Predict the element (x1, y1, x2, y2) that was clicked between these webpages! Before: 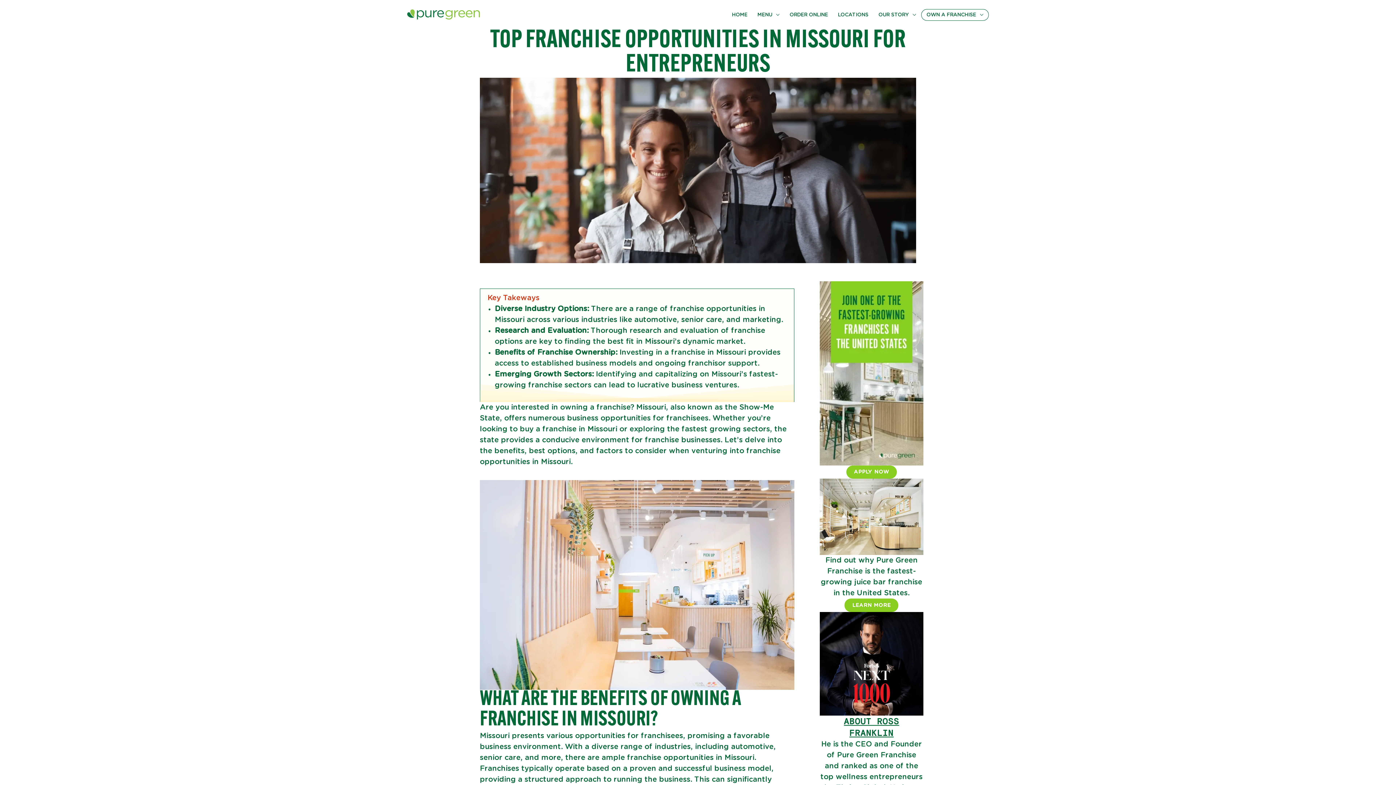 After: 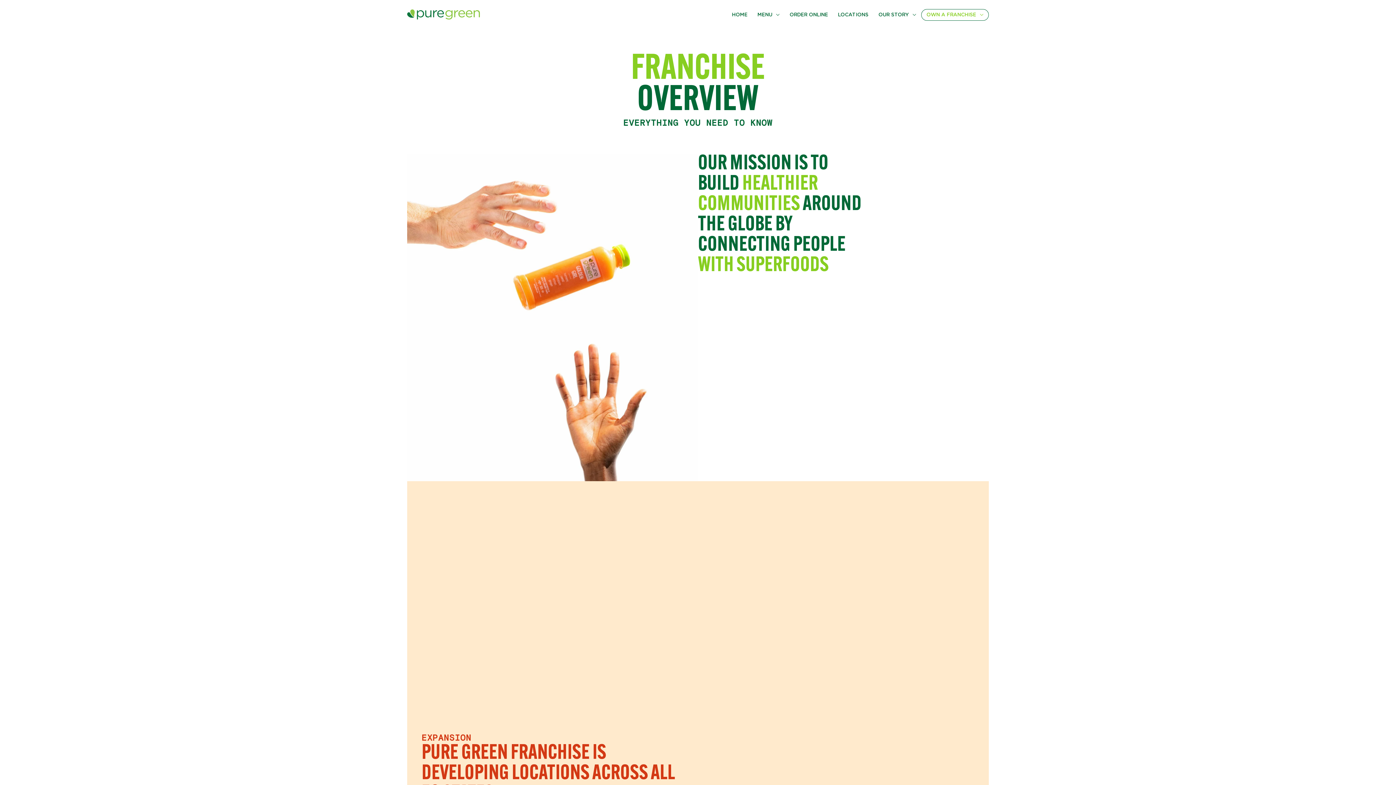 Action: bbox: (921, 8, 989, 20) label: OWN A FRANCHISE